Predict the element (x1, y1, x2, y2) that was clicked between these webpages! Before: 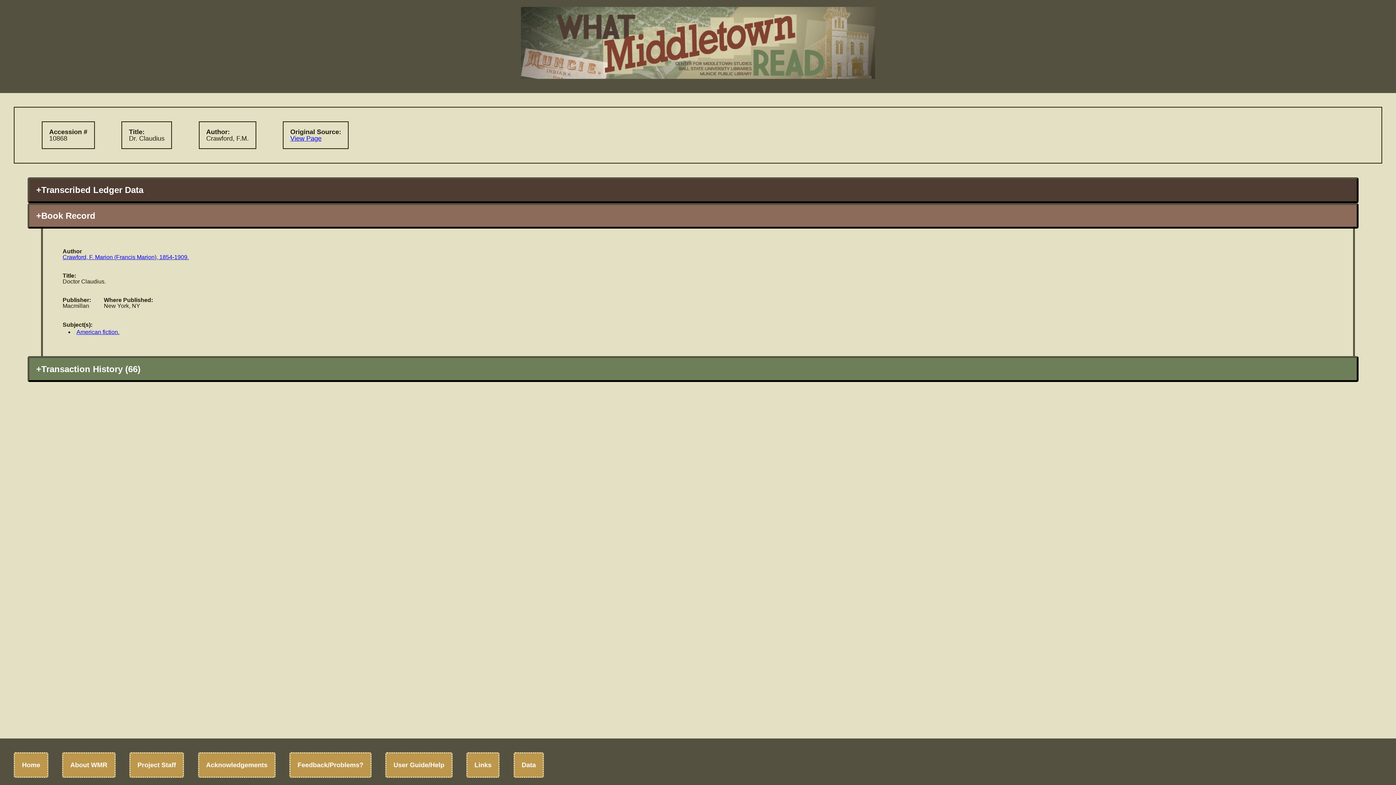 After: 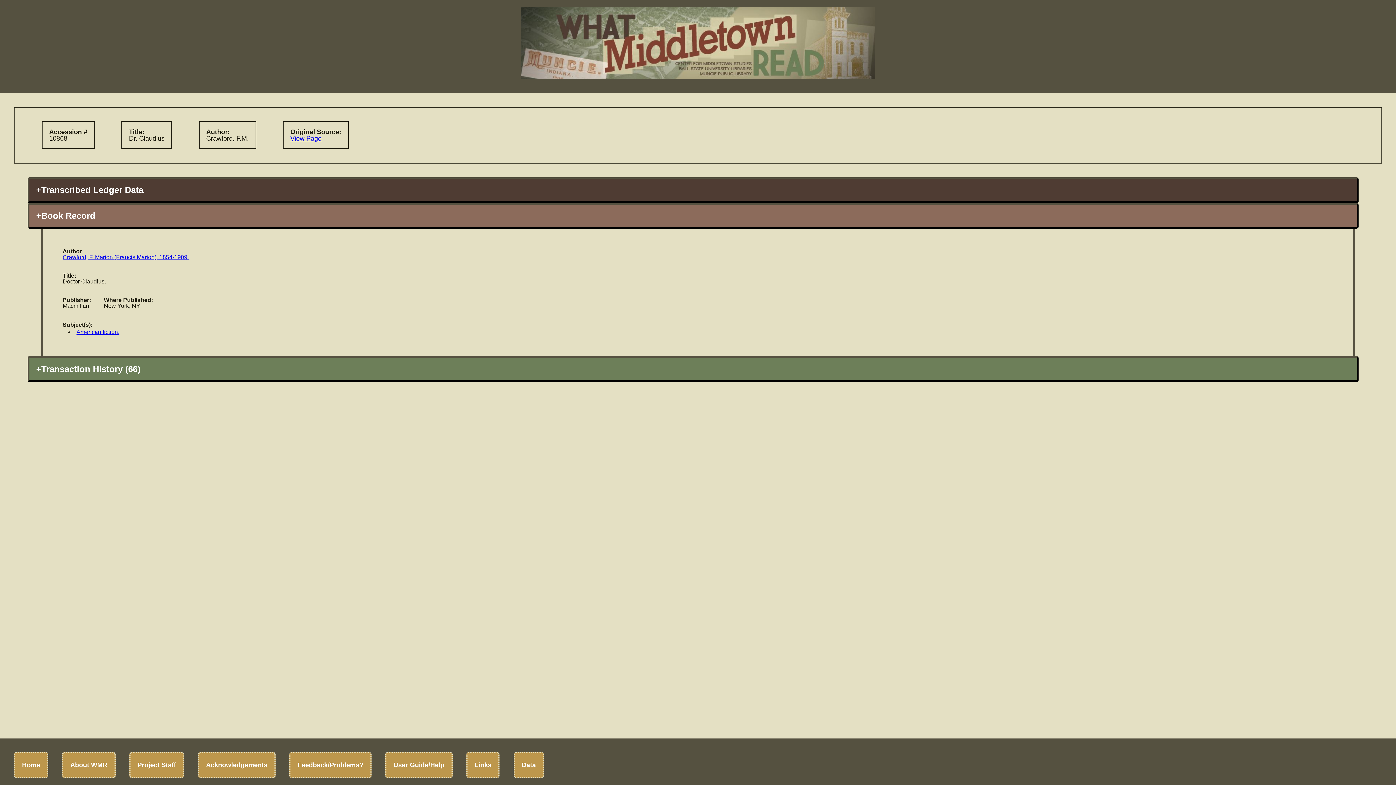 Action: bbox: (62, 254, 188, 260) label: Crawford, F. Marion (Francis Marion), 1854-1909.